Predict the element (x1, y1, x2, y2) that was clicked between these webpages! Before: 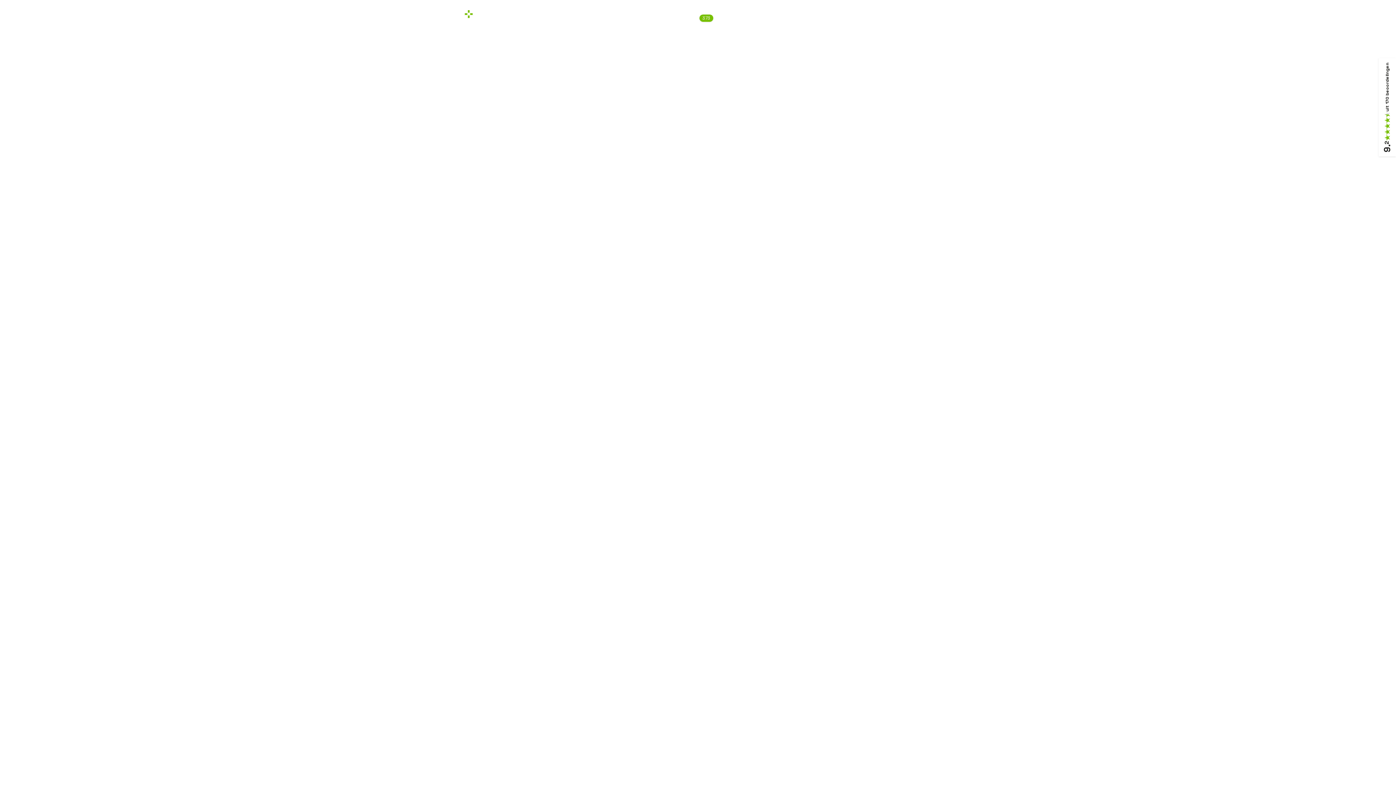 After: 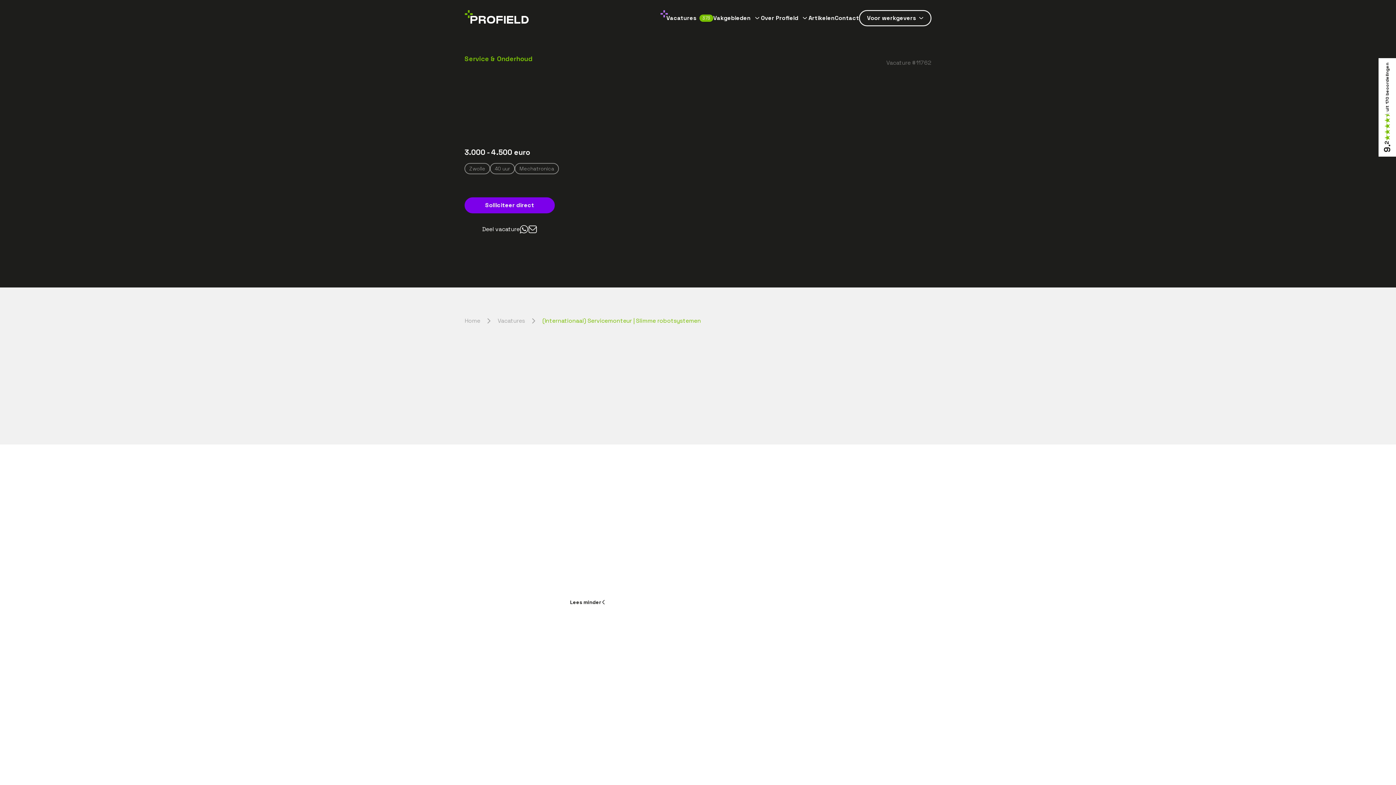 Action: label: Uitgelicht!
Service & Onderhoud
(Internationaal) Servicemonteur | Slimme robotsystemen
40 uur
Zwolle
3.000 - 4.500
euro
Bekijk bbox: (703, 197, 812, 328)